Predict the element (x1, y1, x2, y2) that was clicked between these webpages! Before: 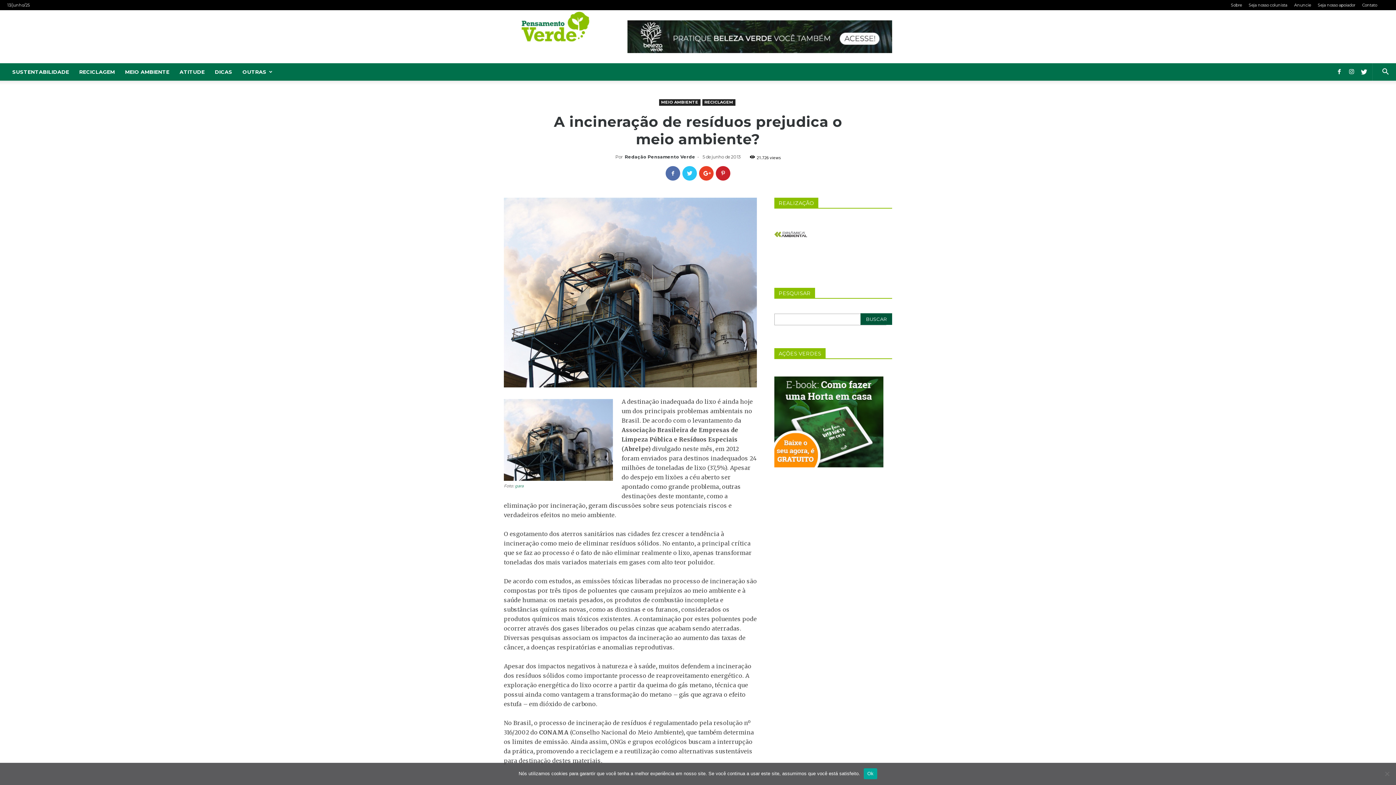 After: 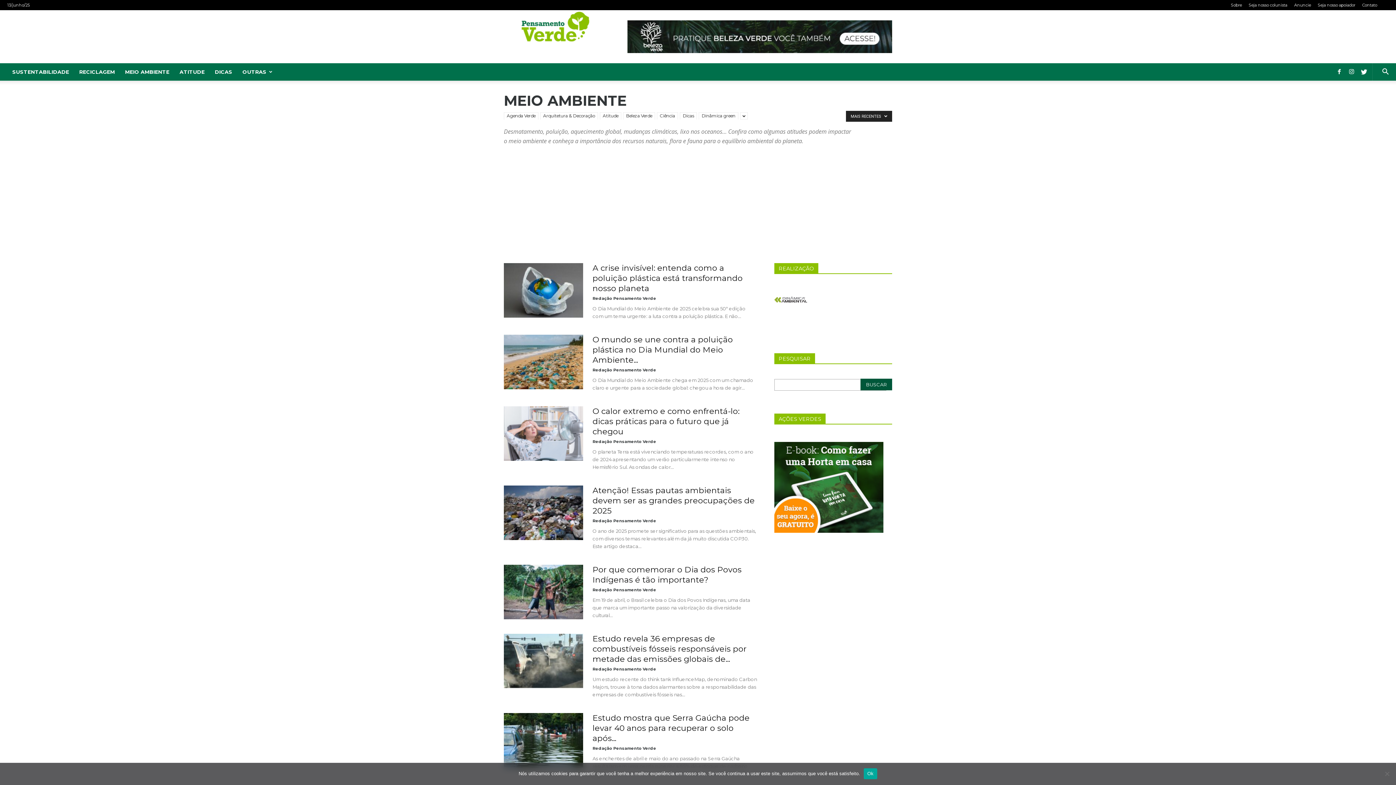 Action: label: MEIO AMBIENTE bbox: (659, 99, 700, 105)